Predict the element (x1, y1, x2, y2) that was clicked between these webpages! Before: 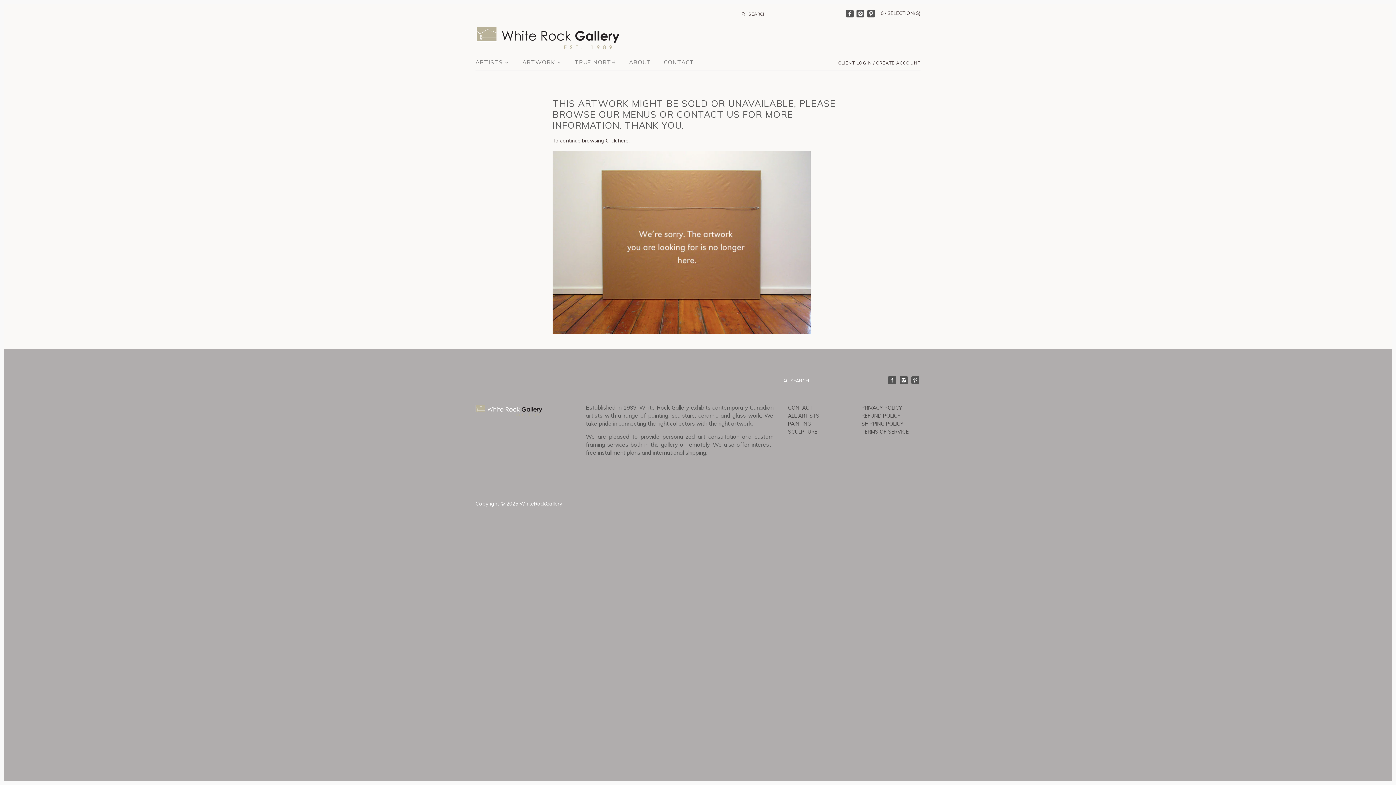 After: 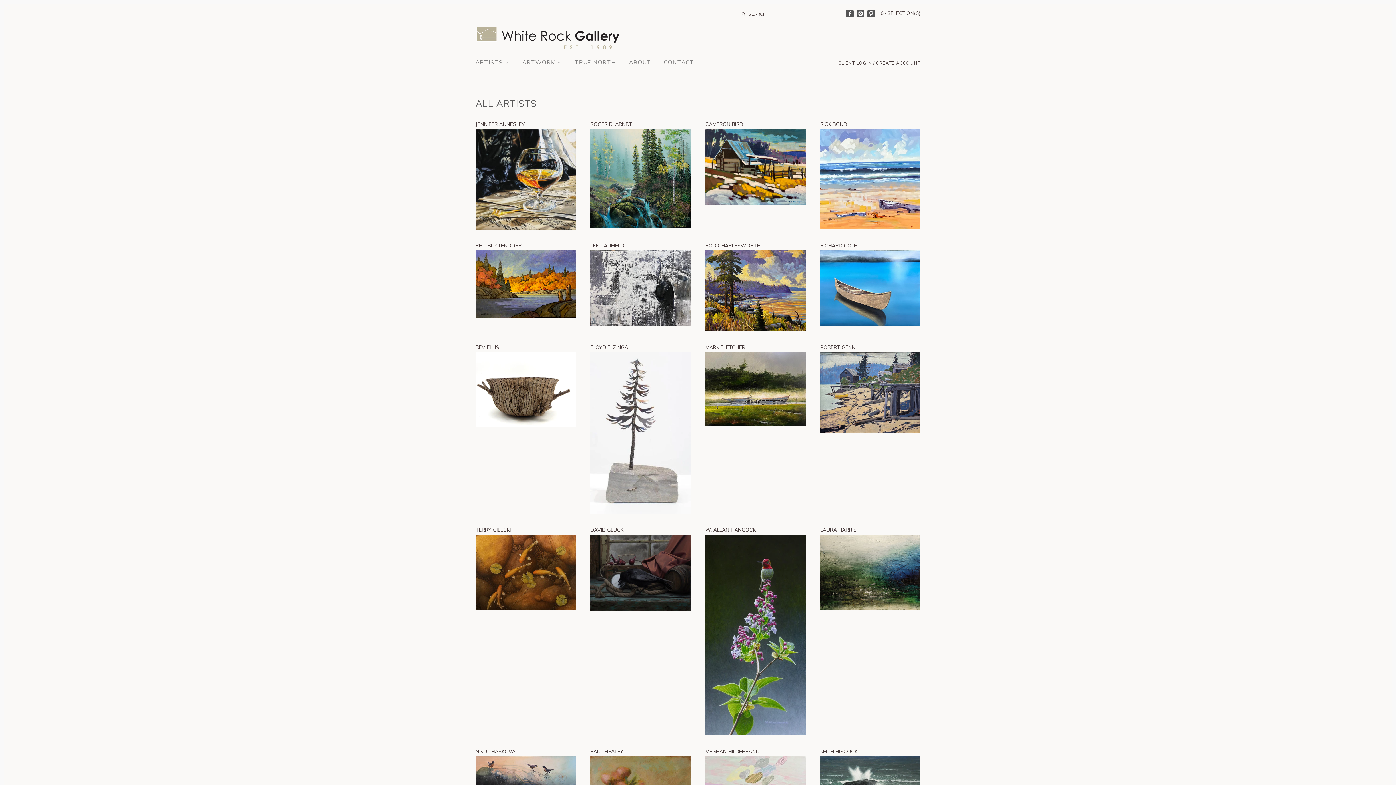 Action: bbox: (788, 412, 819, 419) label: ALL ARTISTS